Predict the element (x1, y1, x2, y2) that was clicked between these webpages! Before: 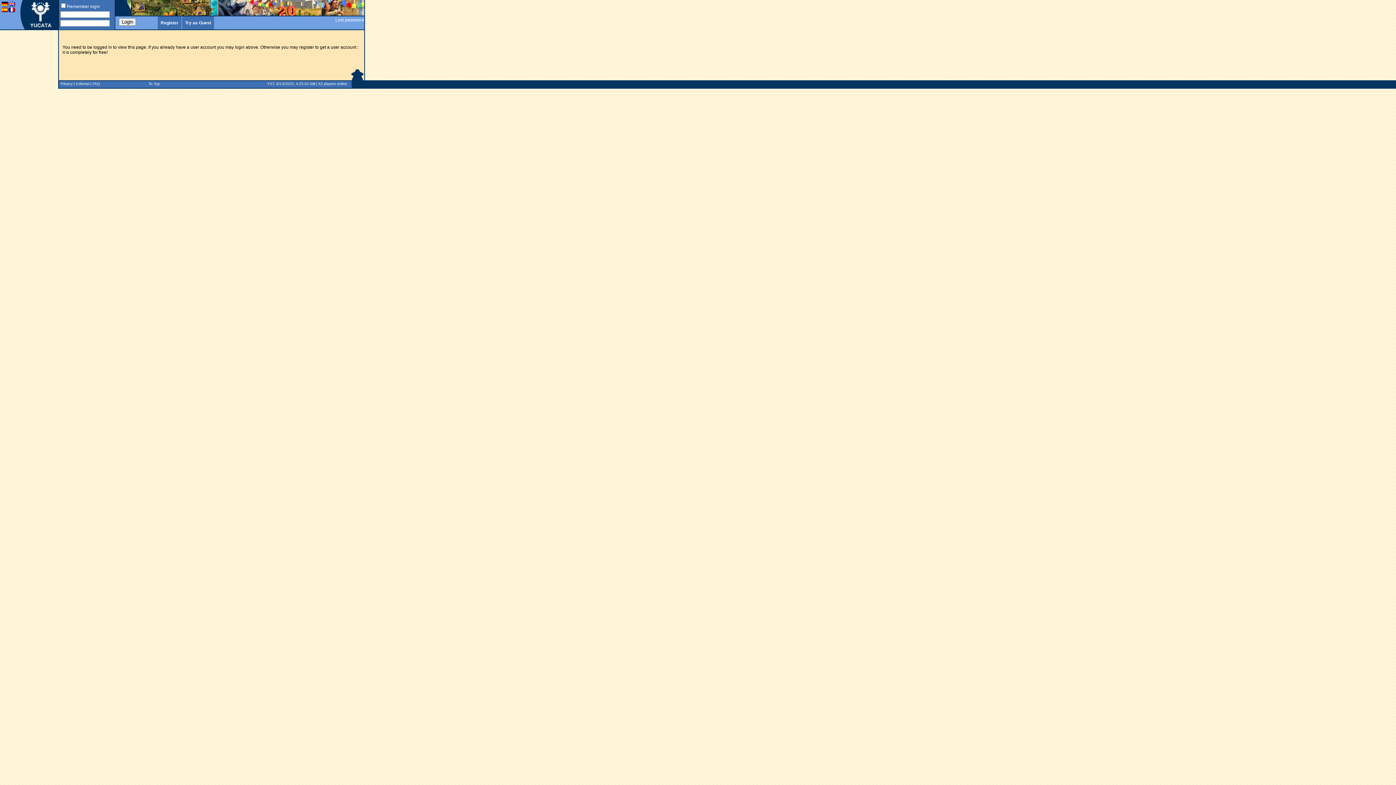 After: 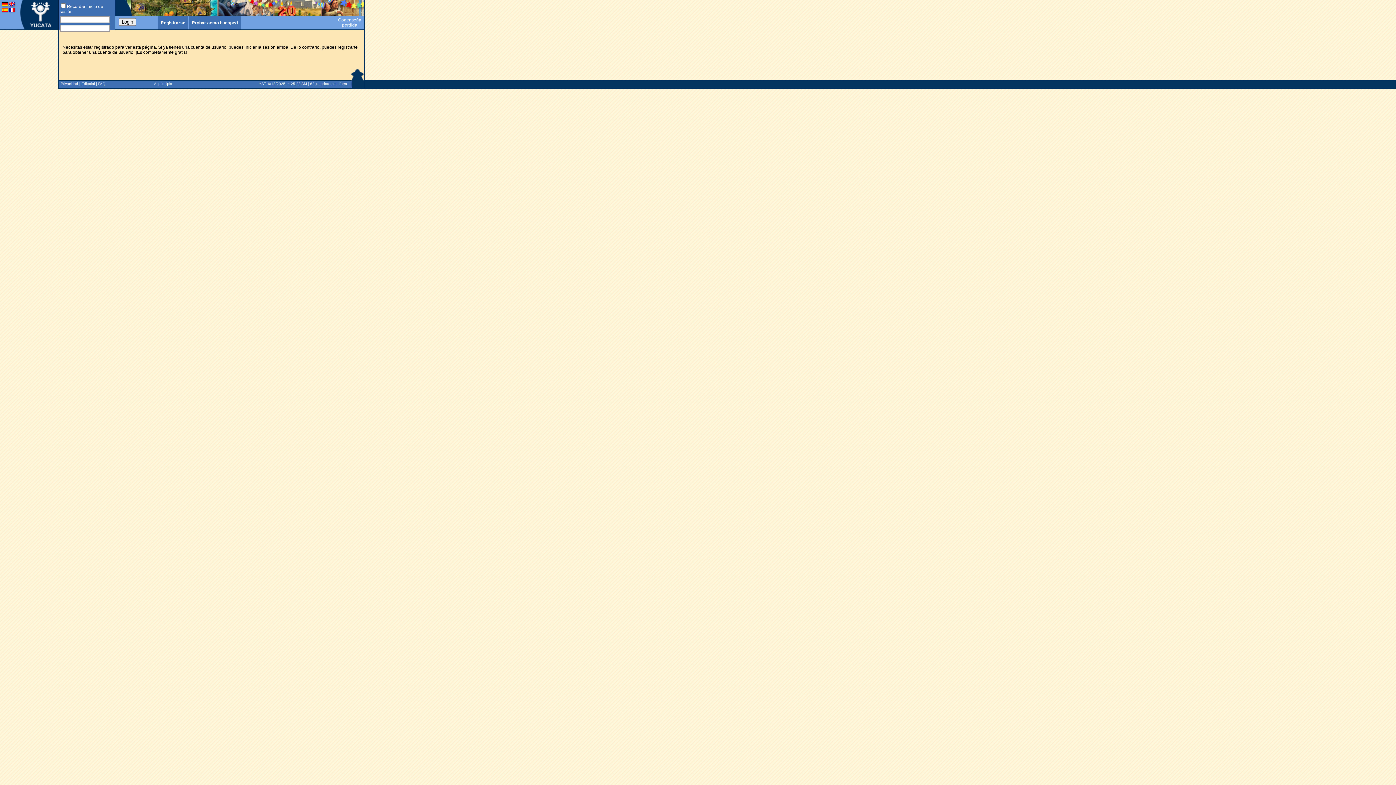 Action: label:   bbox: (1, 7, 8, 12)